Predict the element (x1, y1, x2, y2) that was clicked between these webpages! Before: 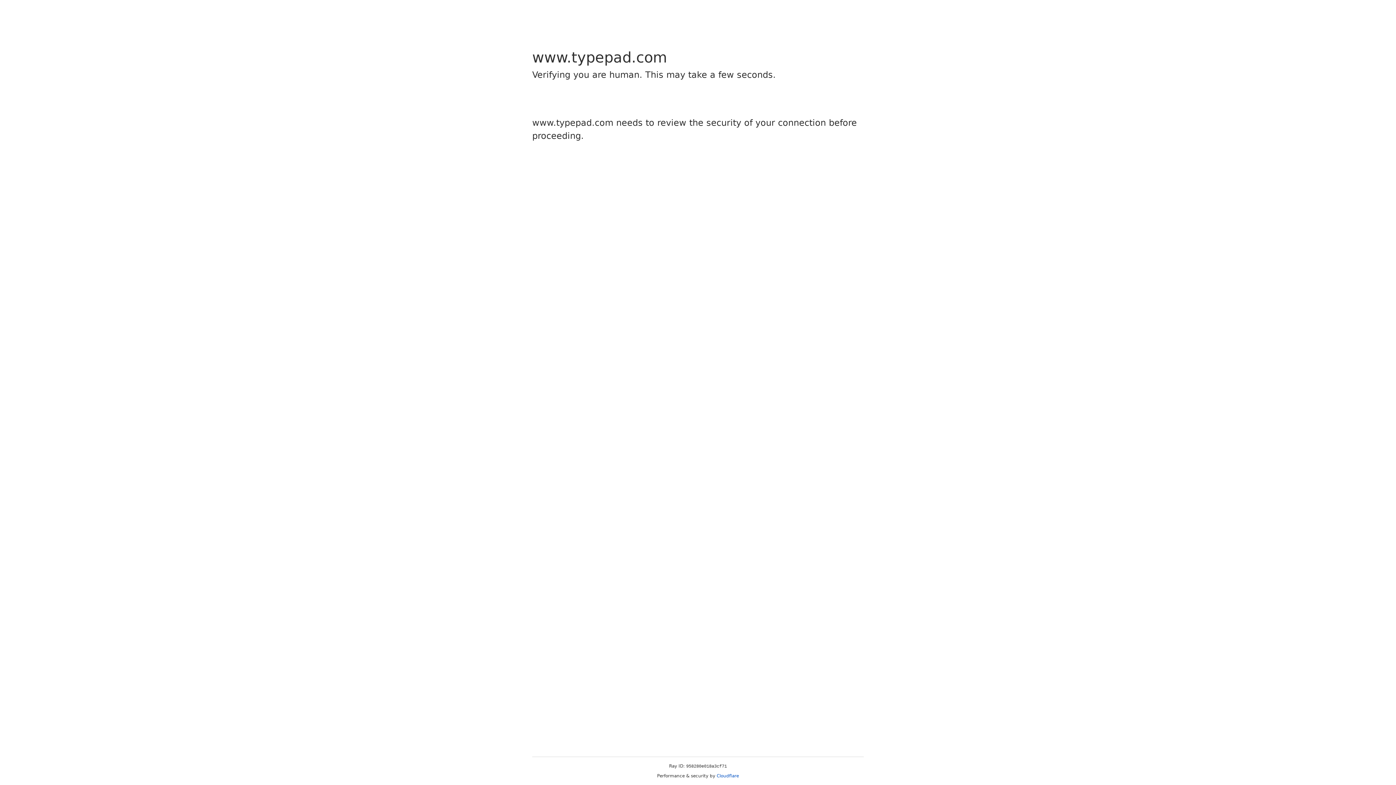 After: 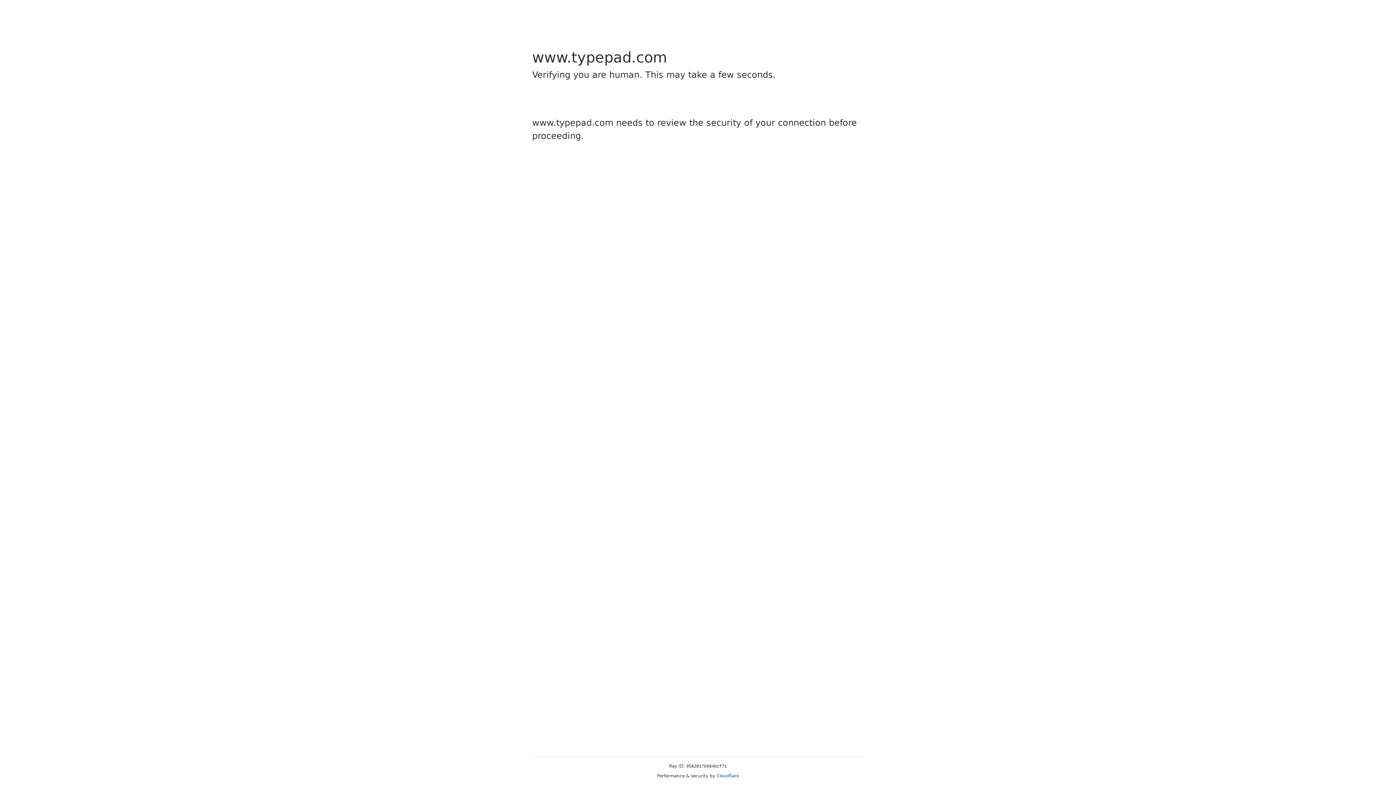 Action: bbox: (716, 773, 739, 778) label: Cloudflare